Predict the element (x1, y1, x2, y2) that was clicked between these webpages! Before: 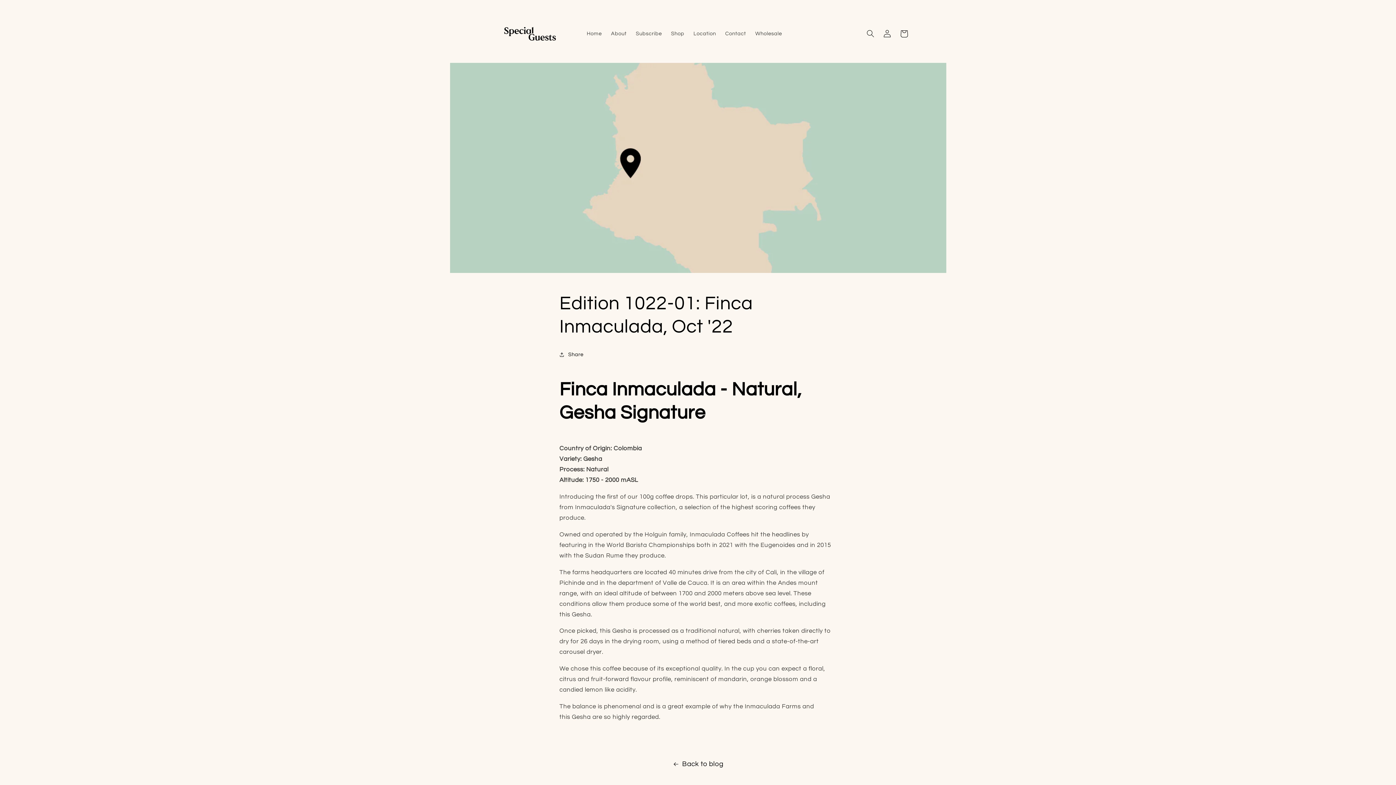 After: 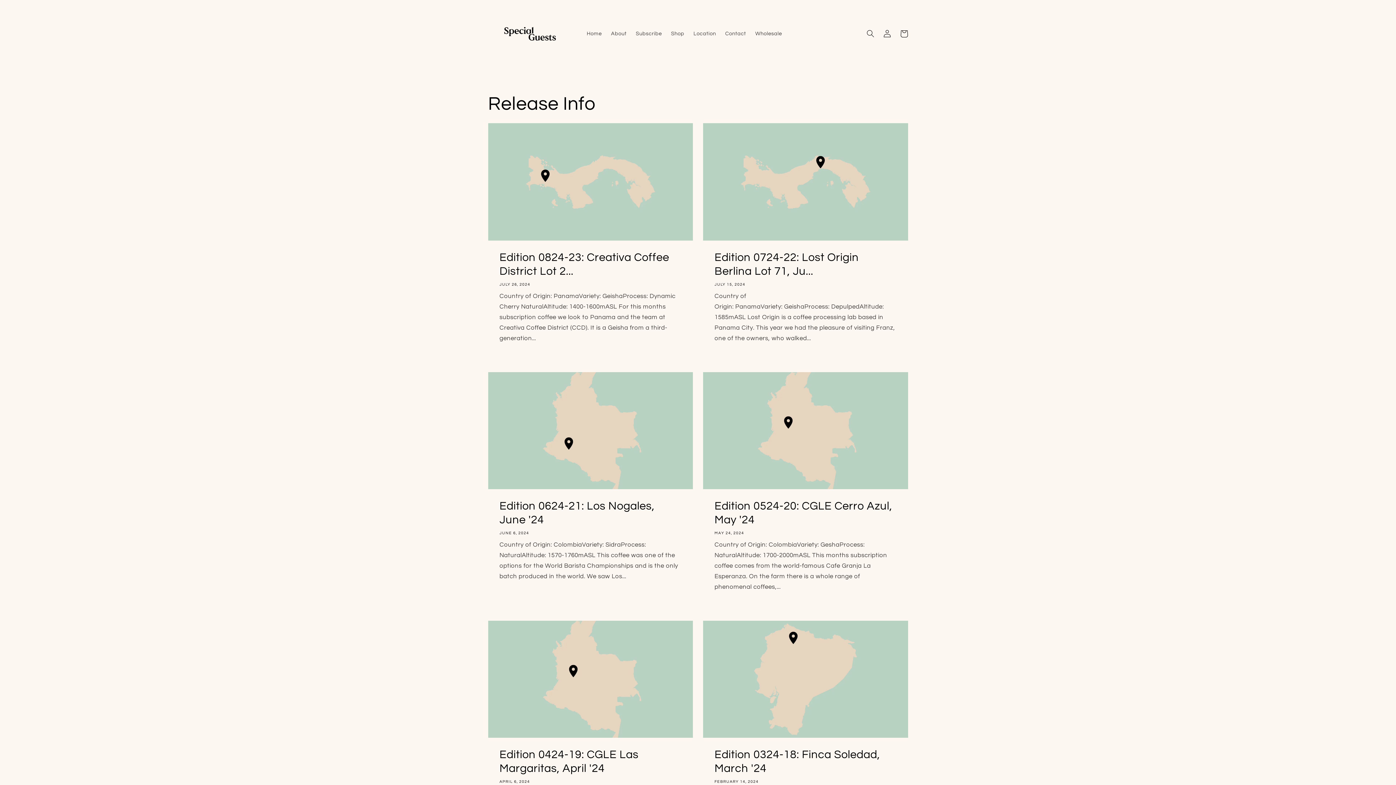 Action: bbox: (0, 758, 1396, 770) label: Back to blog